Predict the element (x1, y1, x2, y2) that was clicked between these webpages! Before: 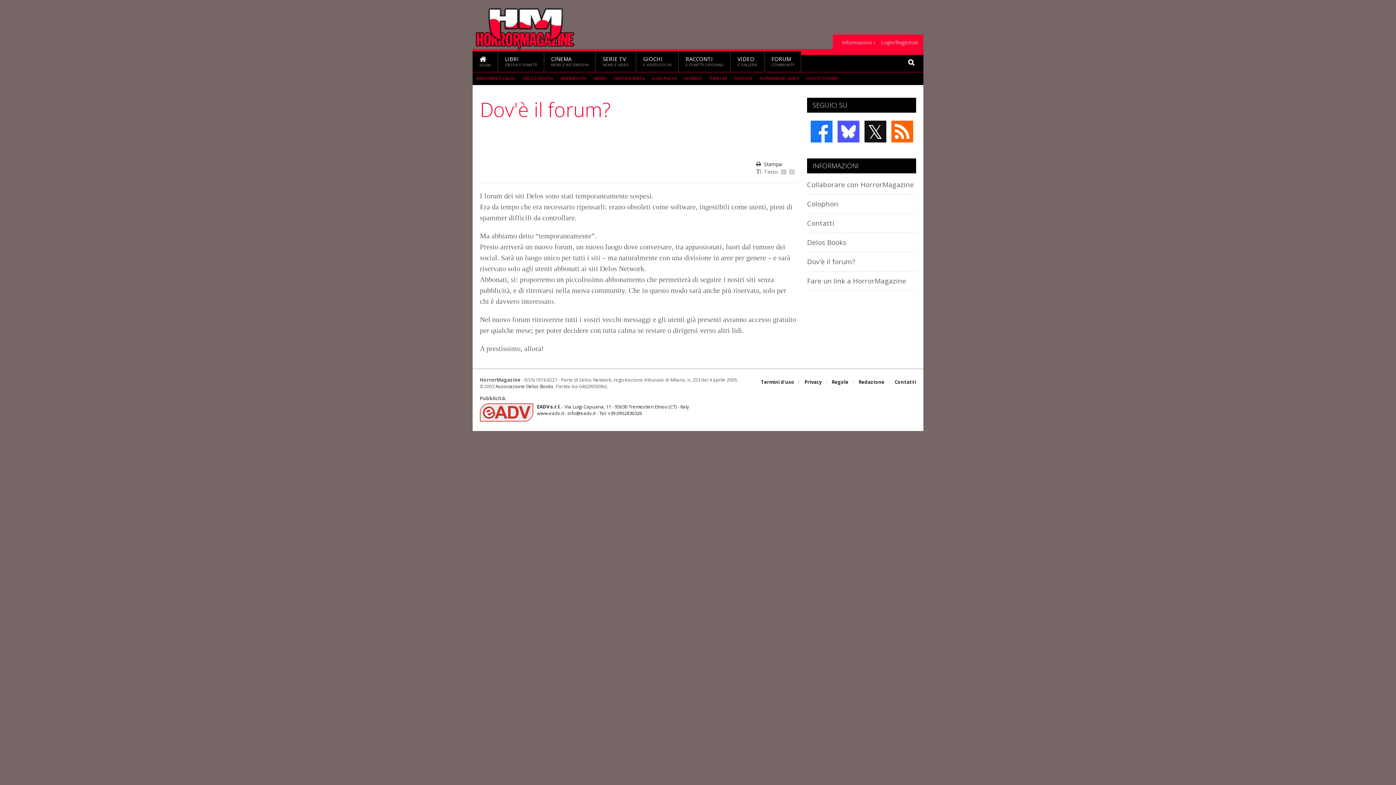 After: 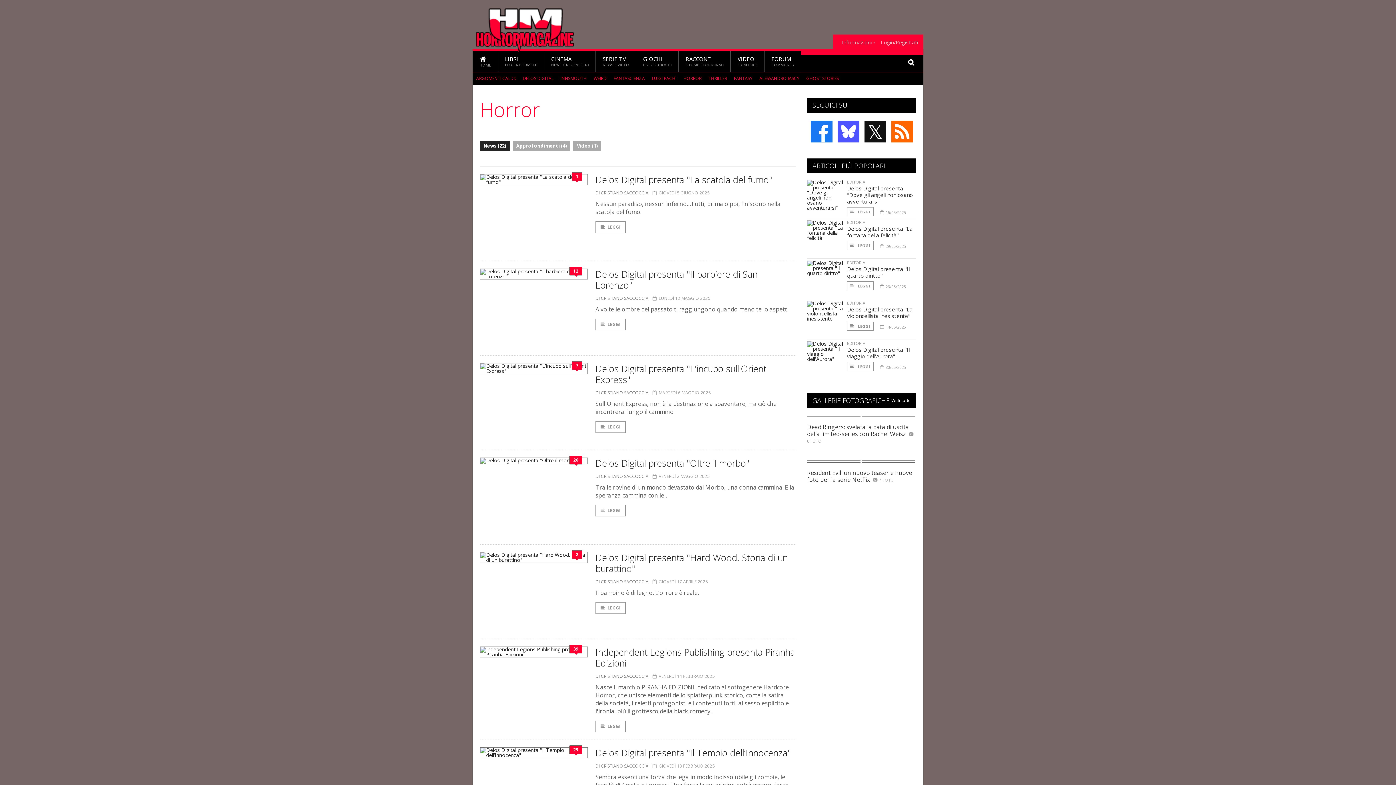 Action: label: HORROR bbox: (683, 75, 701, 81)